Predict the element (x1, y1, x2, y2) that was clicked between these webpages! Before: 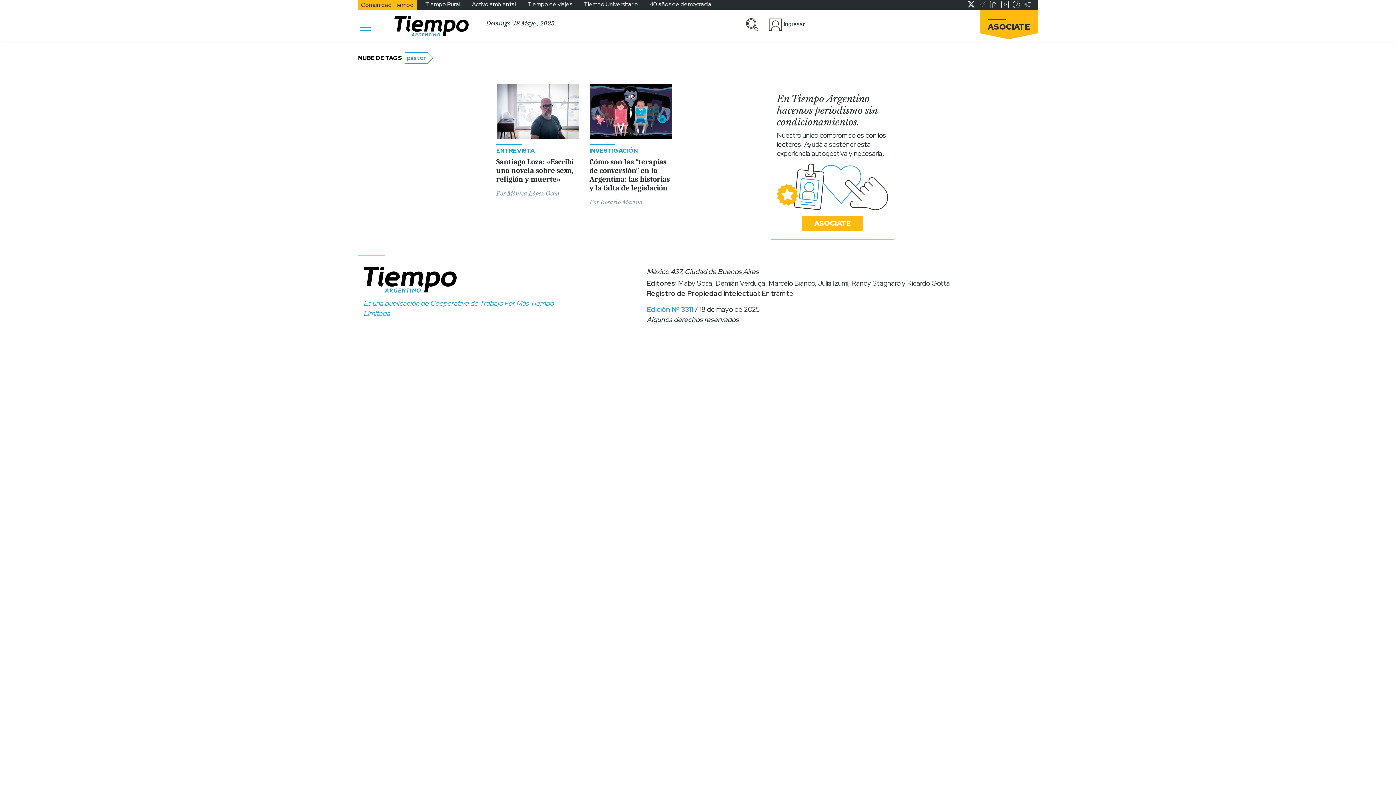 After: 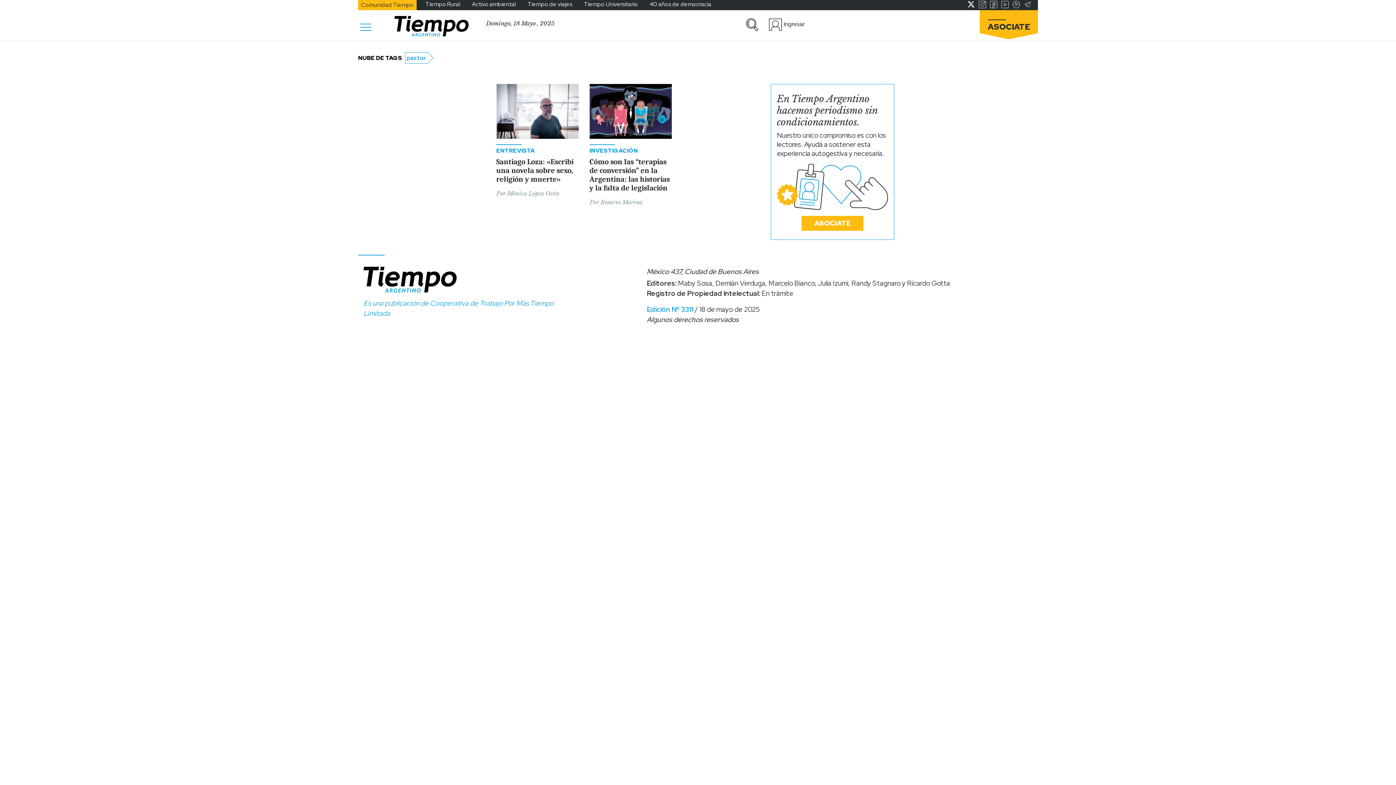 Action: bbox: (1024, 0, 1031, 8)